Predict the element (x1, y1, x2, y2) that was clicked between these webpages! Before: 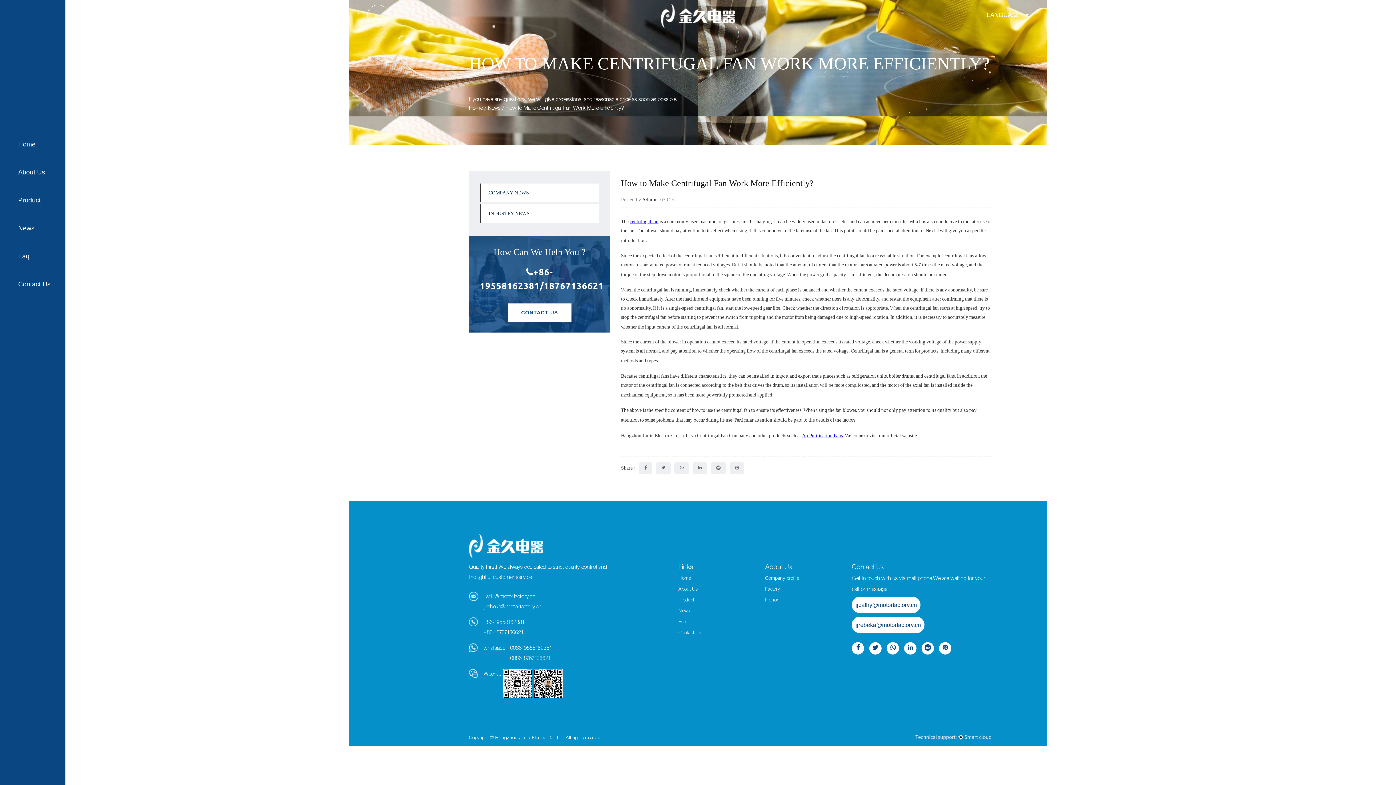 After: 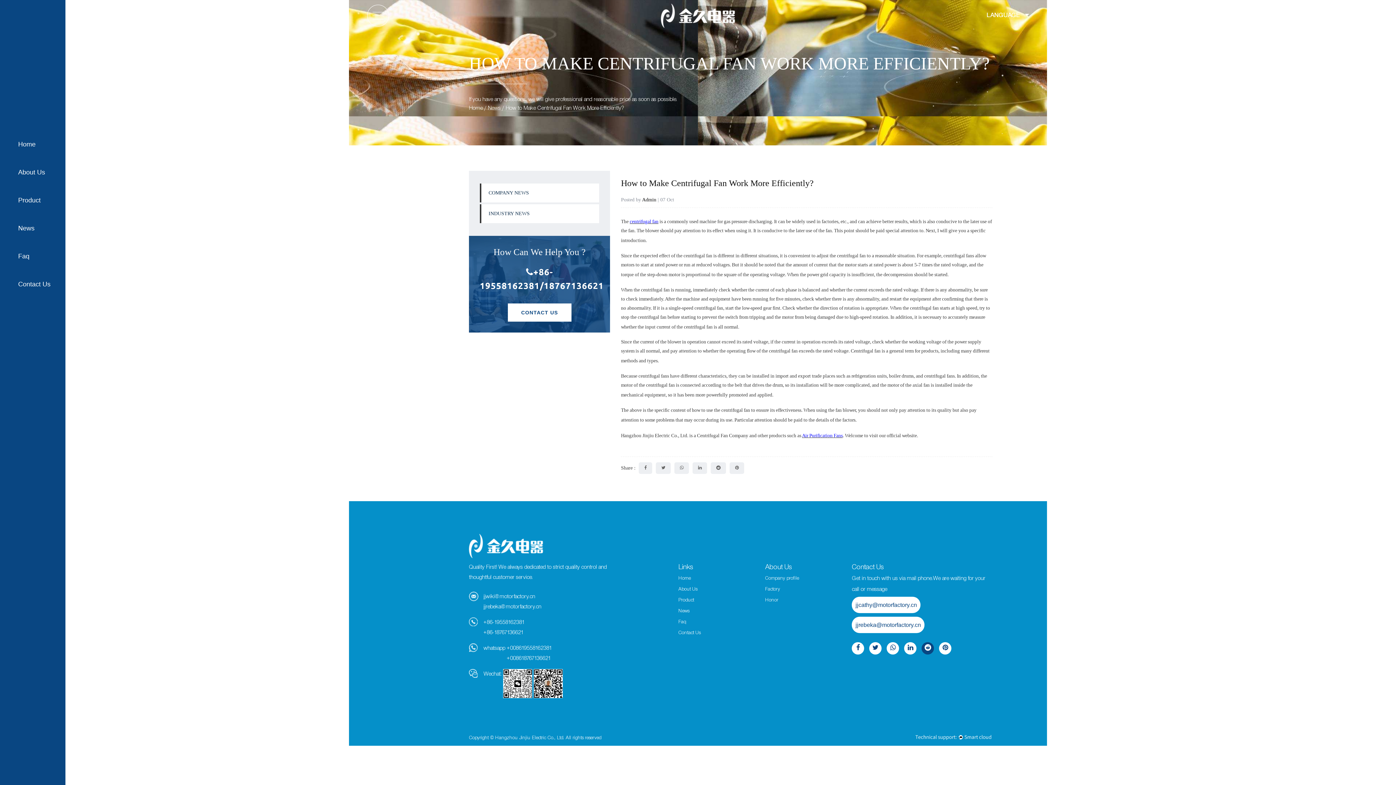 Action: bbox: (921, 642, 934, 654)